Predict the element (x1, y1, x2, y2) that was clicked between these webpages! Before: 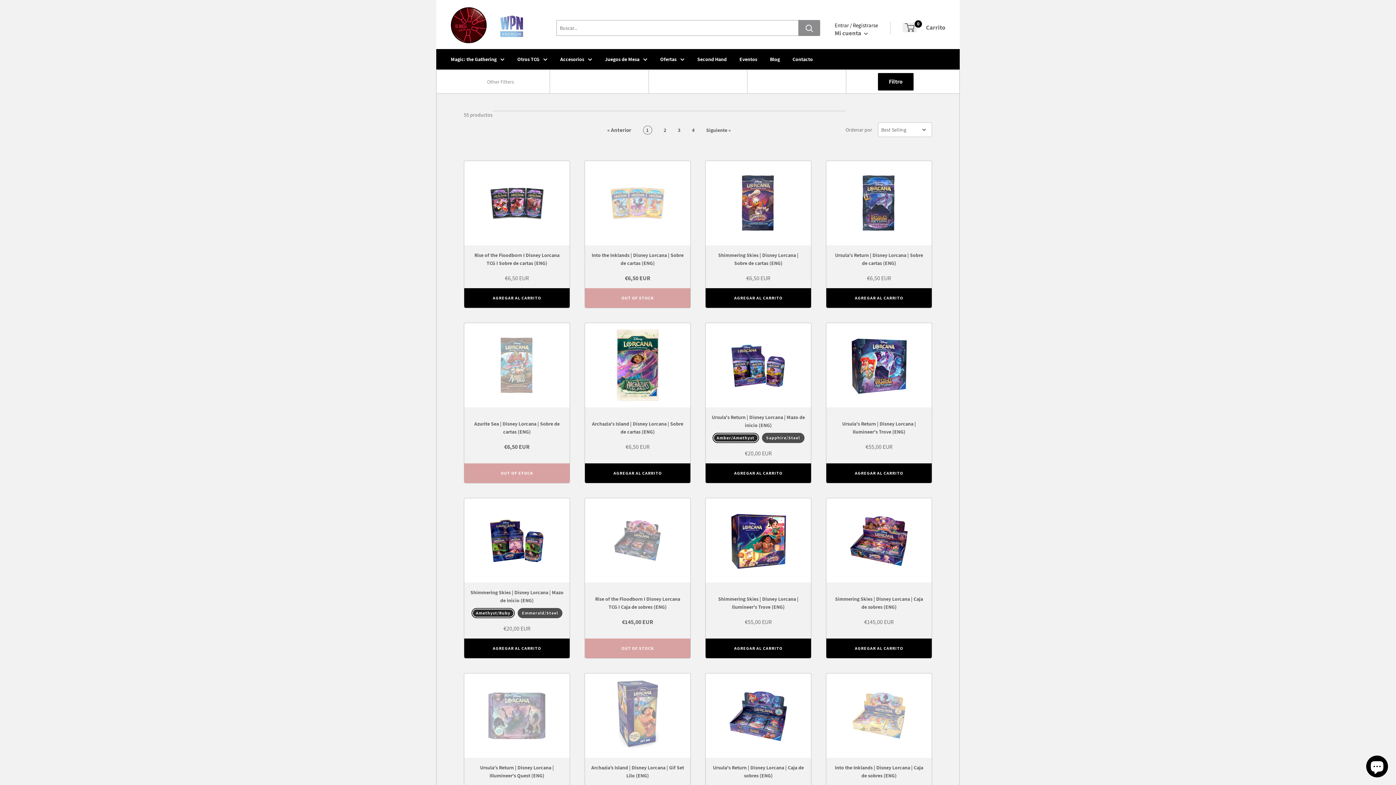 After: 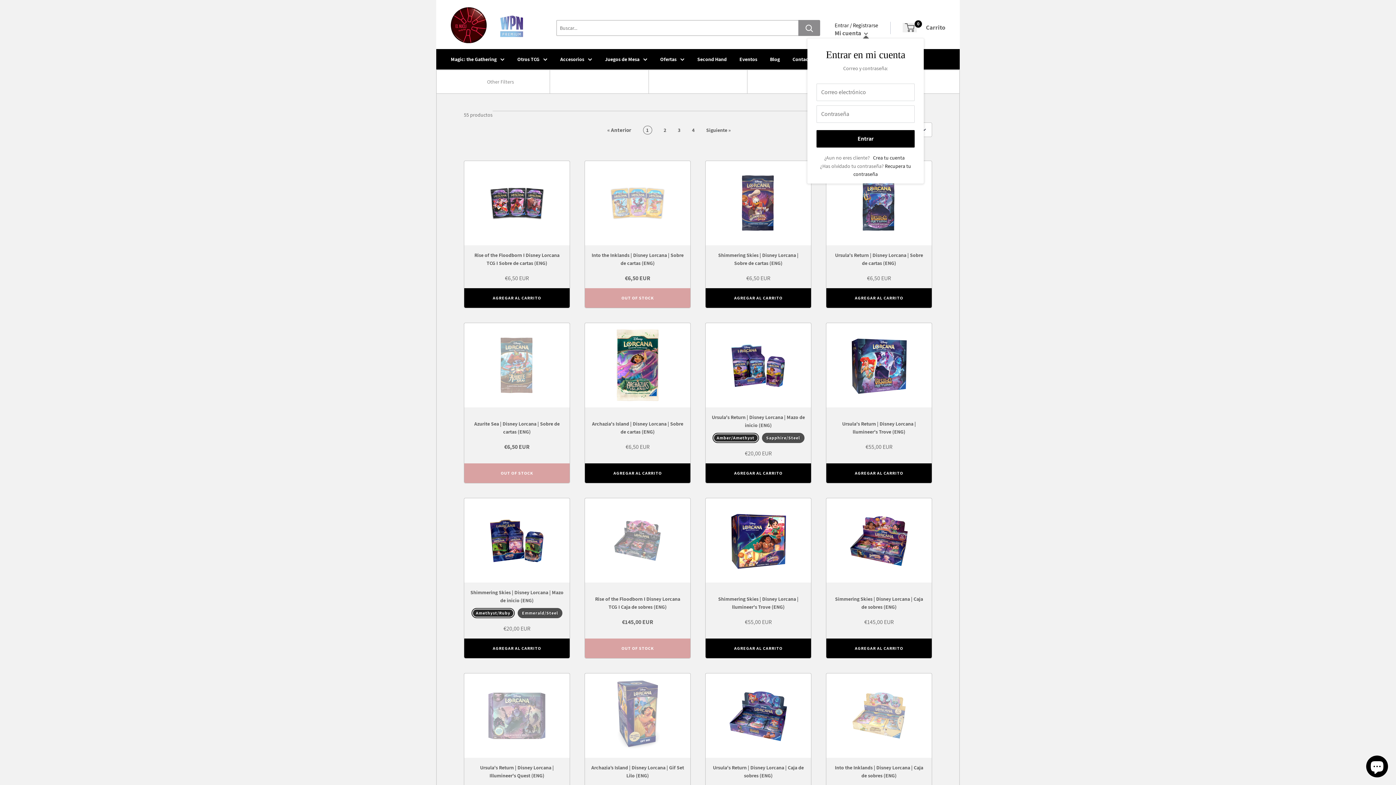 Action: label: Mi cuenta  bbox: (834, 29, 868, 37)